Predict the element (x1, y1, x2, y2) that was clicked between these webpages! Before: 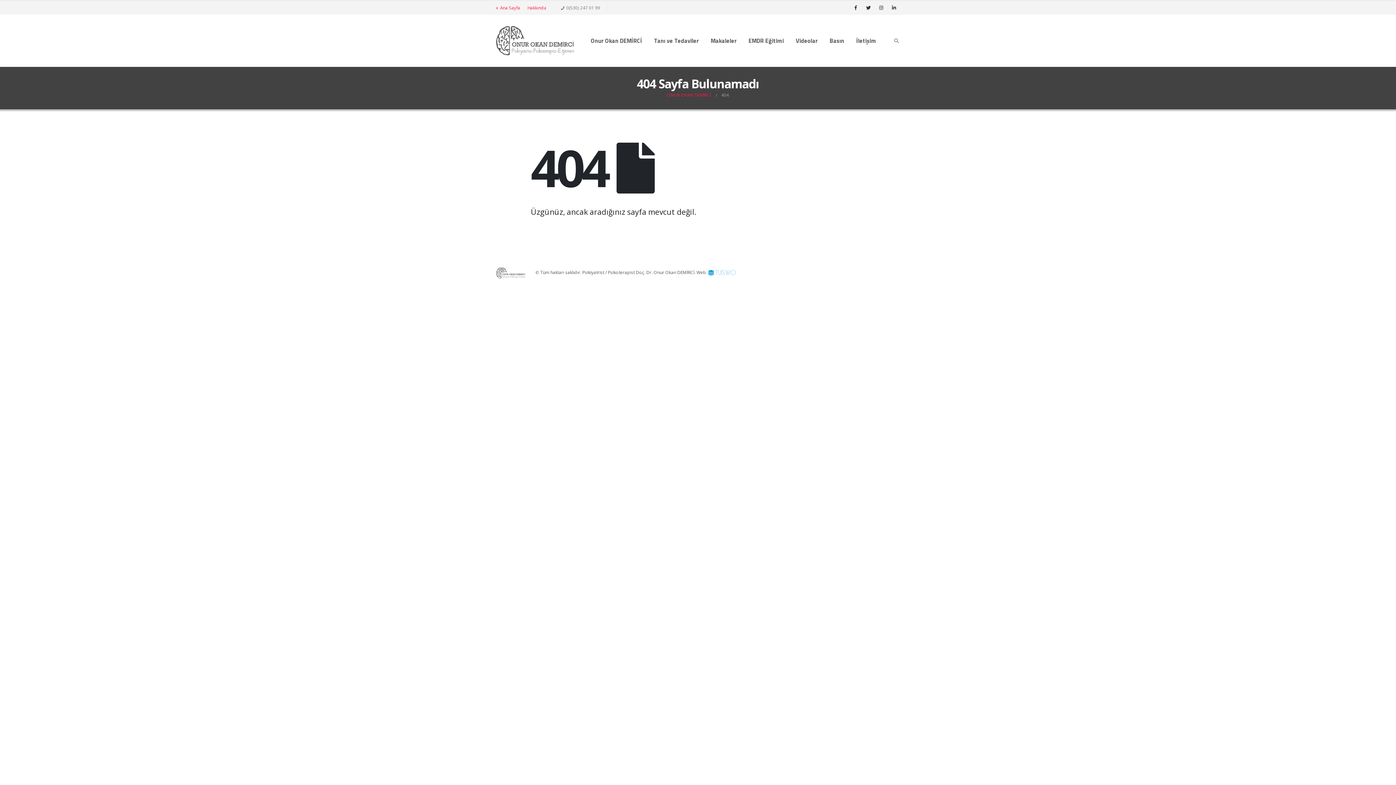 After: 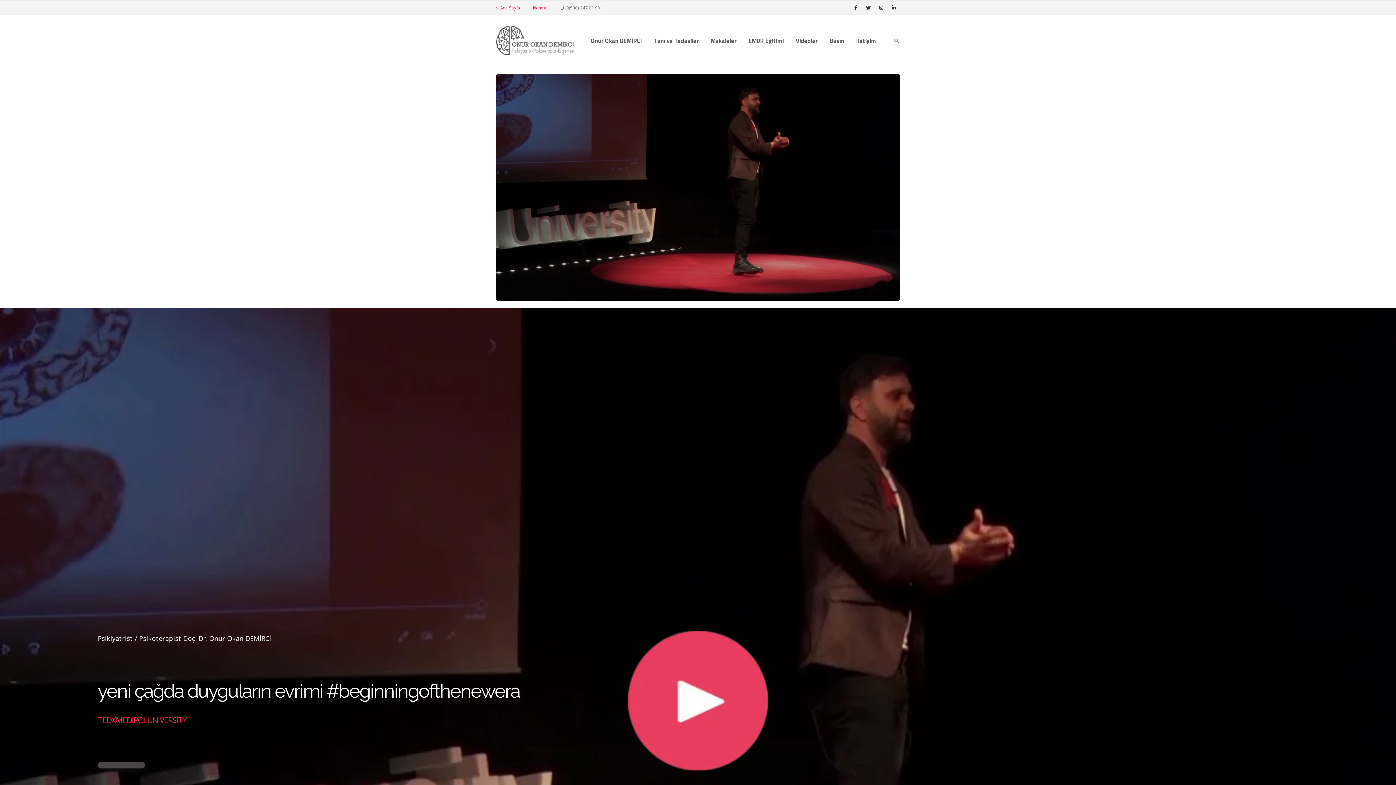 Action: bbox: (496, 1, 524, 14) label: Ana Sayfa